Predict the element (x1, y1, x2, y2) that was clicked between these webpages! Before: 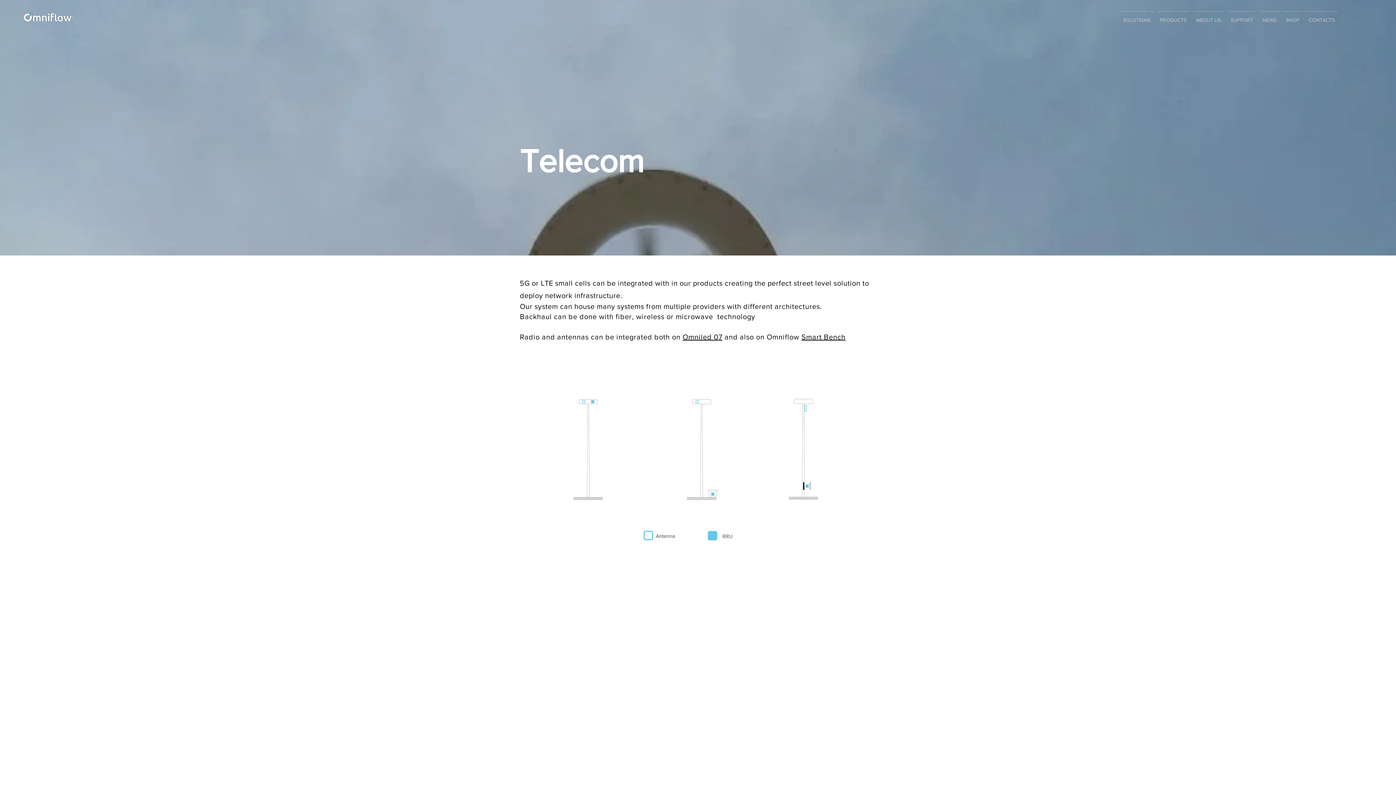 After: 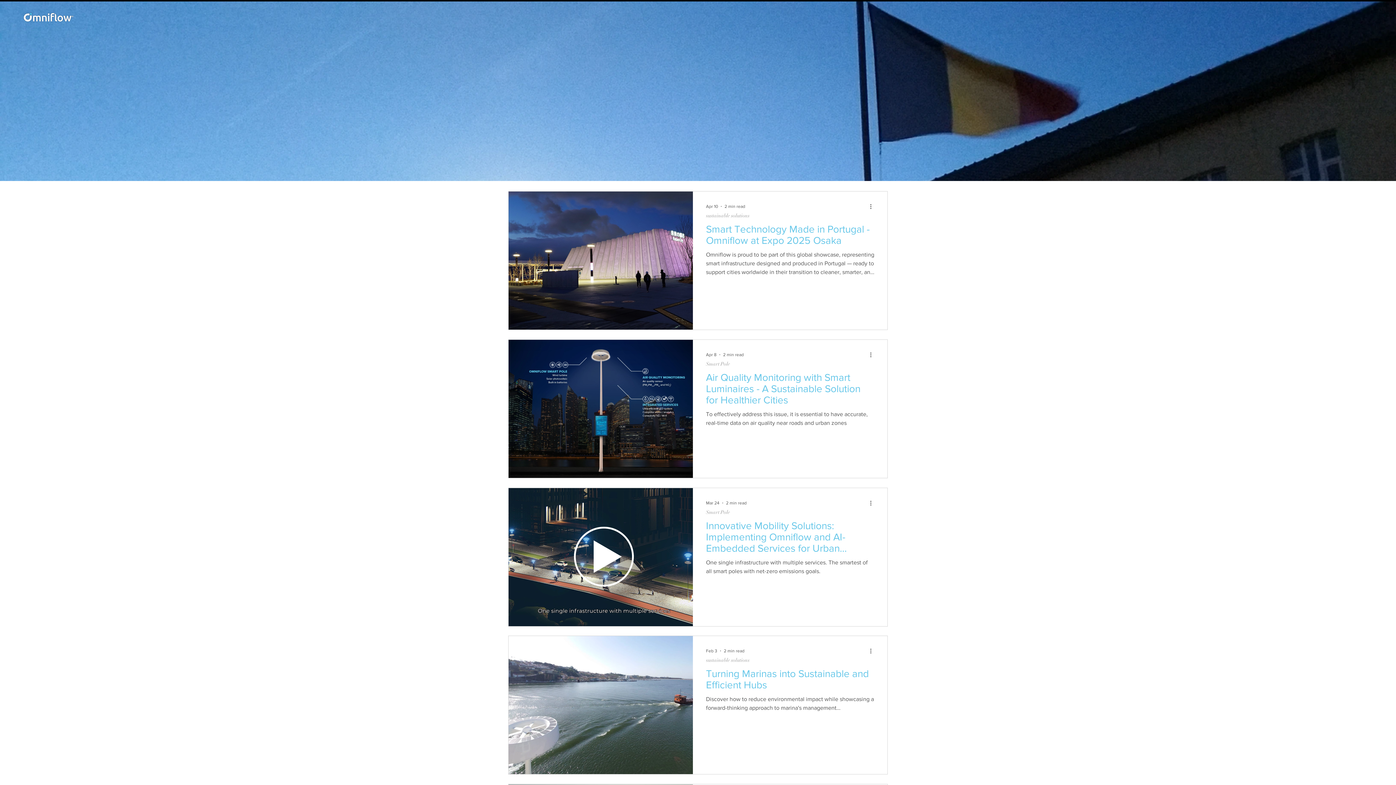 Action: label: NEWS bbox: (1258, 11, 1281, 22)